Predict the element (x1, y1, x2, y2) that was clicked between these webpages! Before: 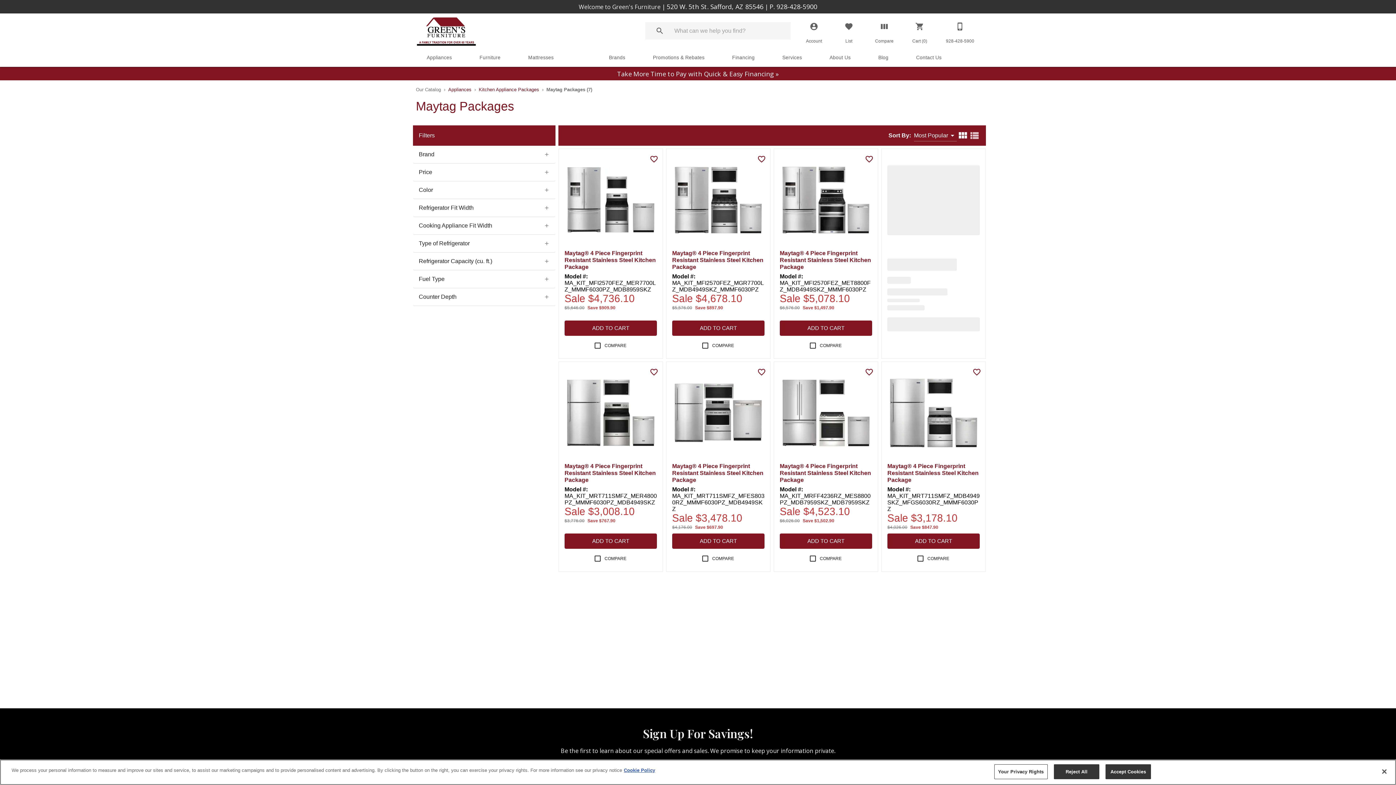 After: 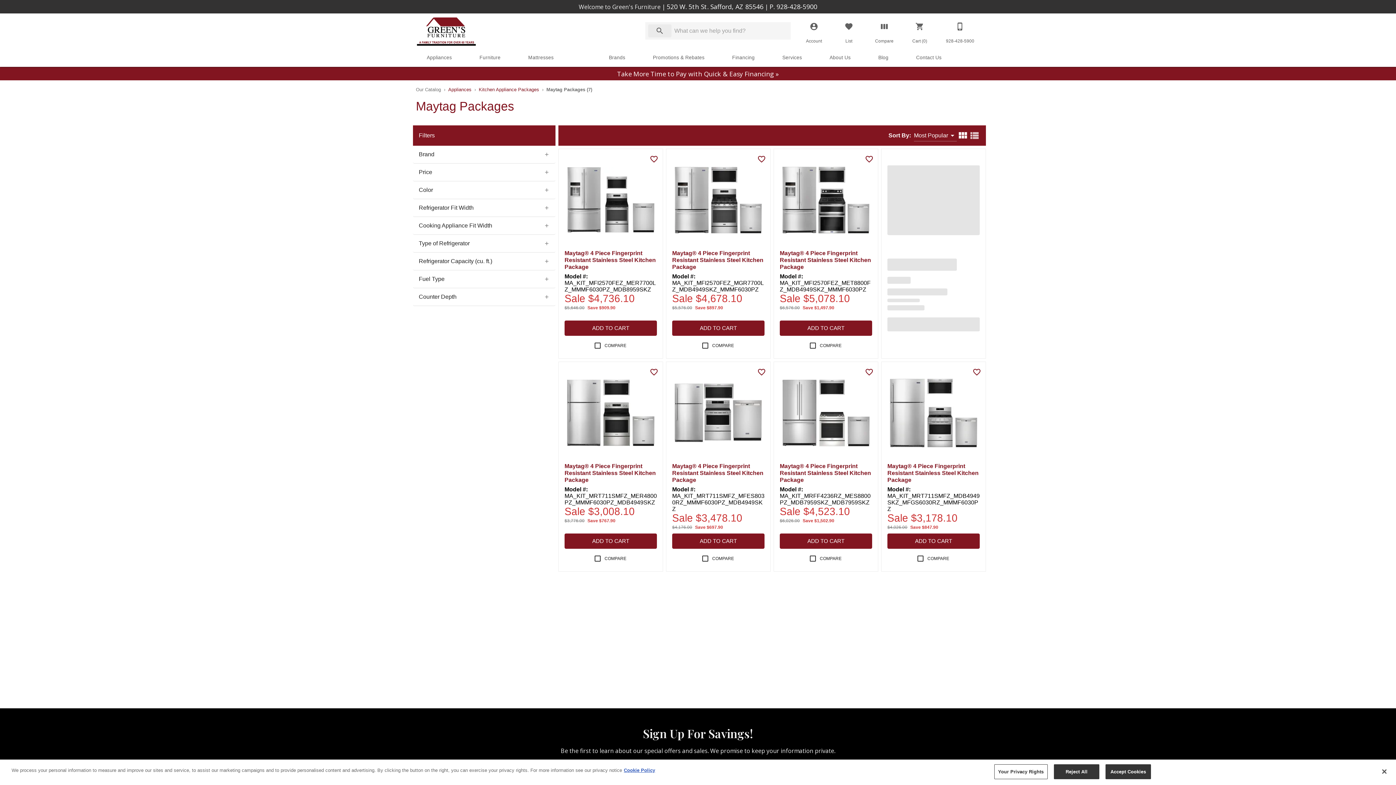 Action: label: Submit search bbox: (648, 24, 671, 37)